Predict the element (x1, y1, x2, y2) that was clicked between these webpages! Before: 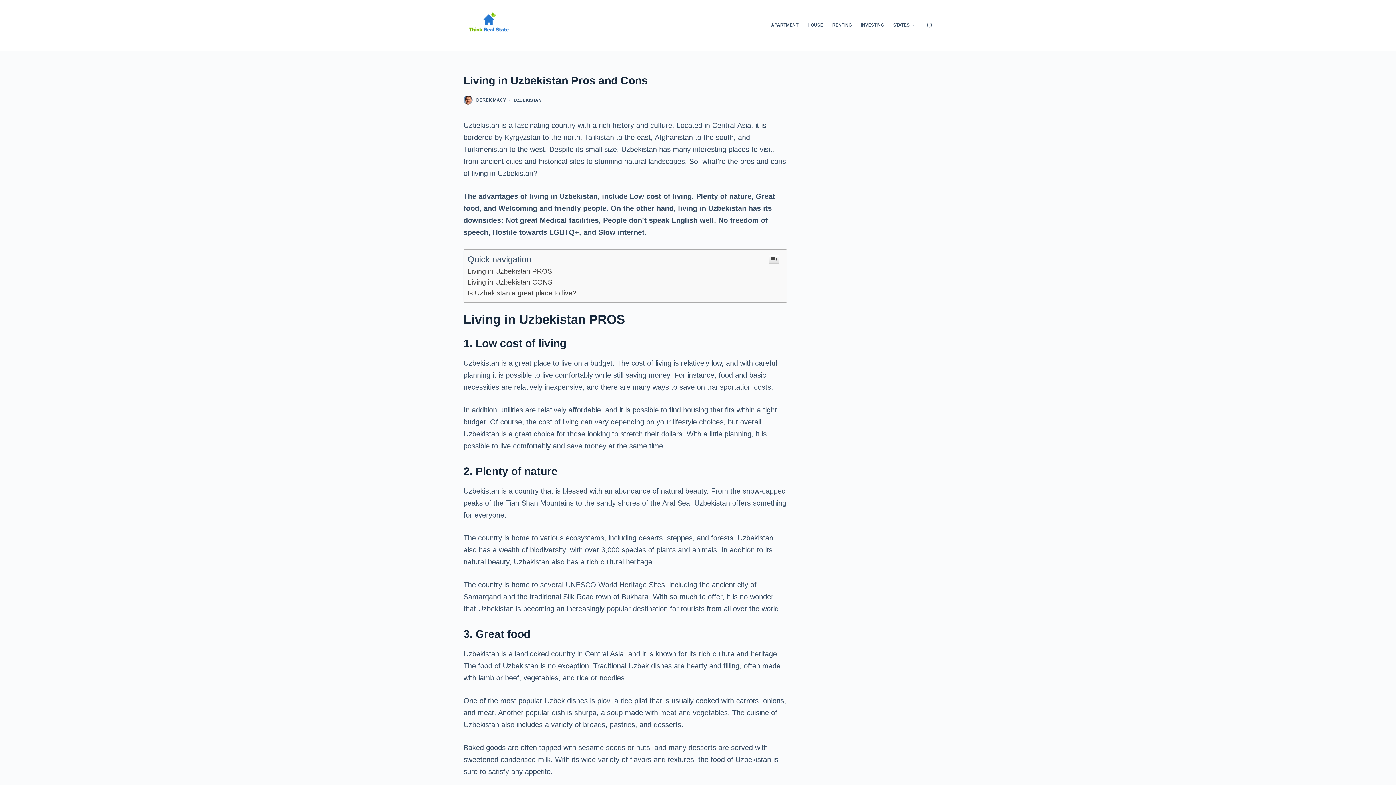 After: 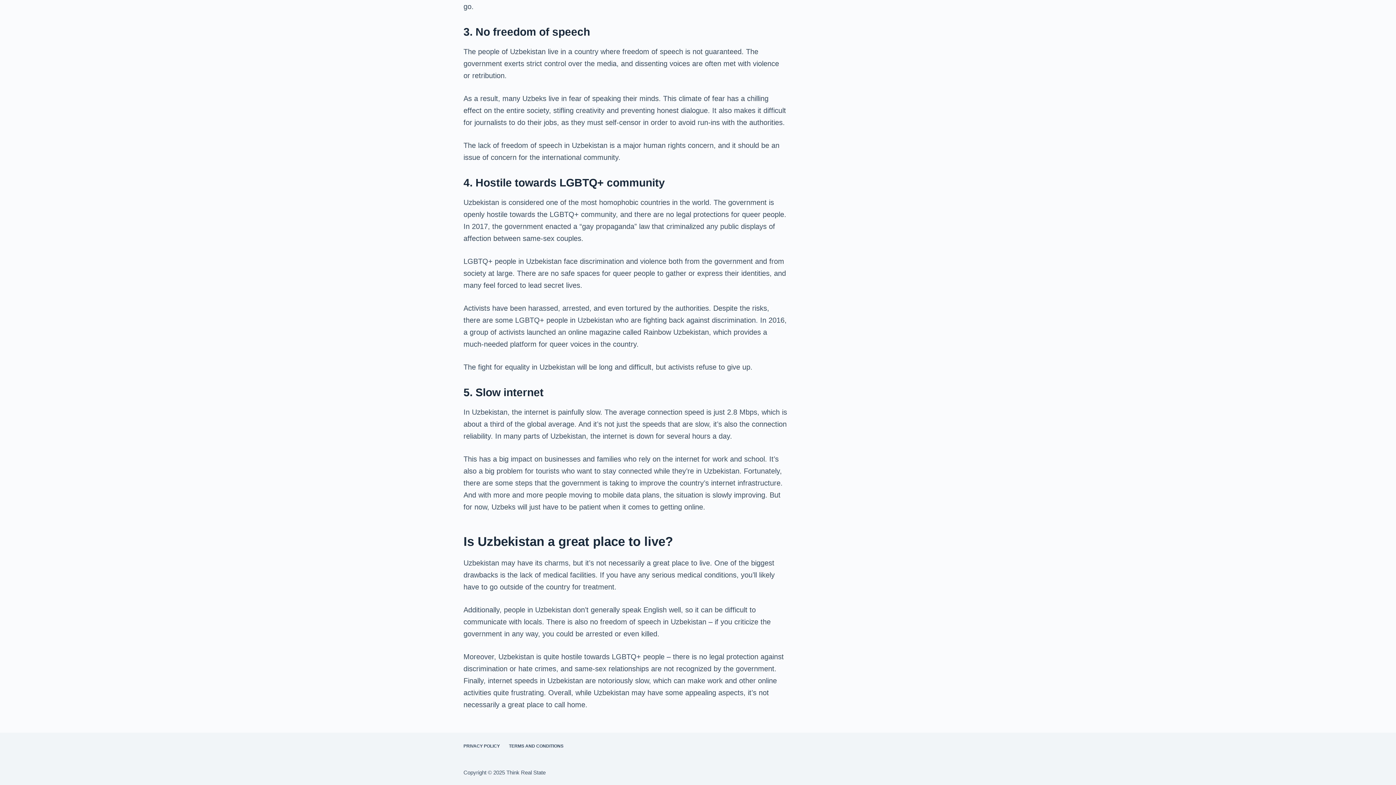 Action: bbox: (467, 289, 576, 297) label: Is Uzbekistan a great place to live?